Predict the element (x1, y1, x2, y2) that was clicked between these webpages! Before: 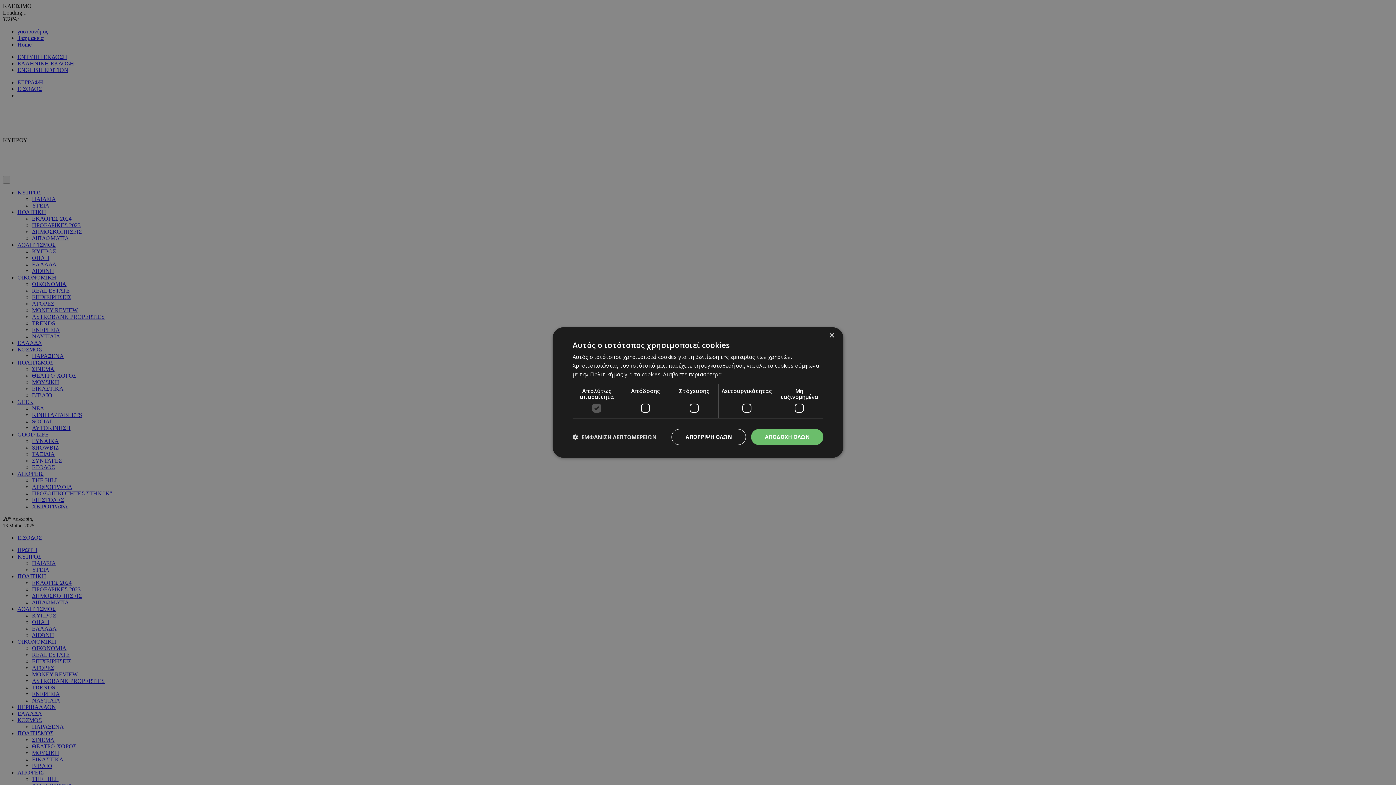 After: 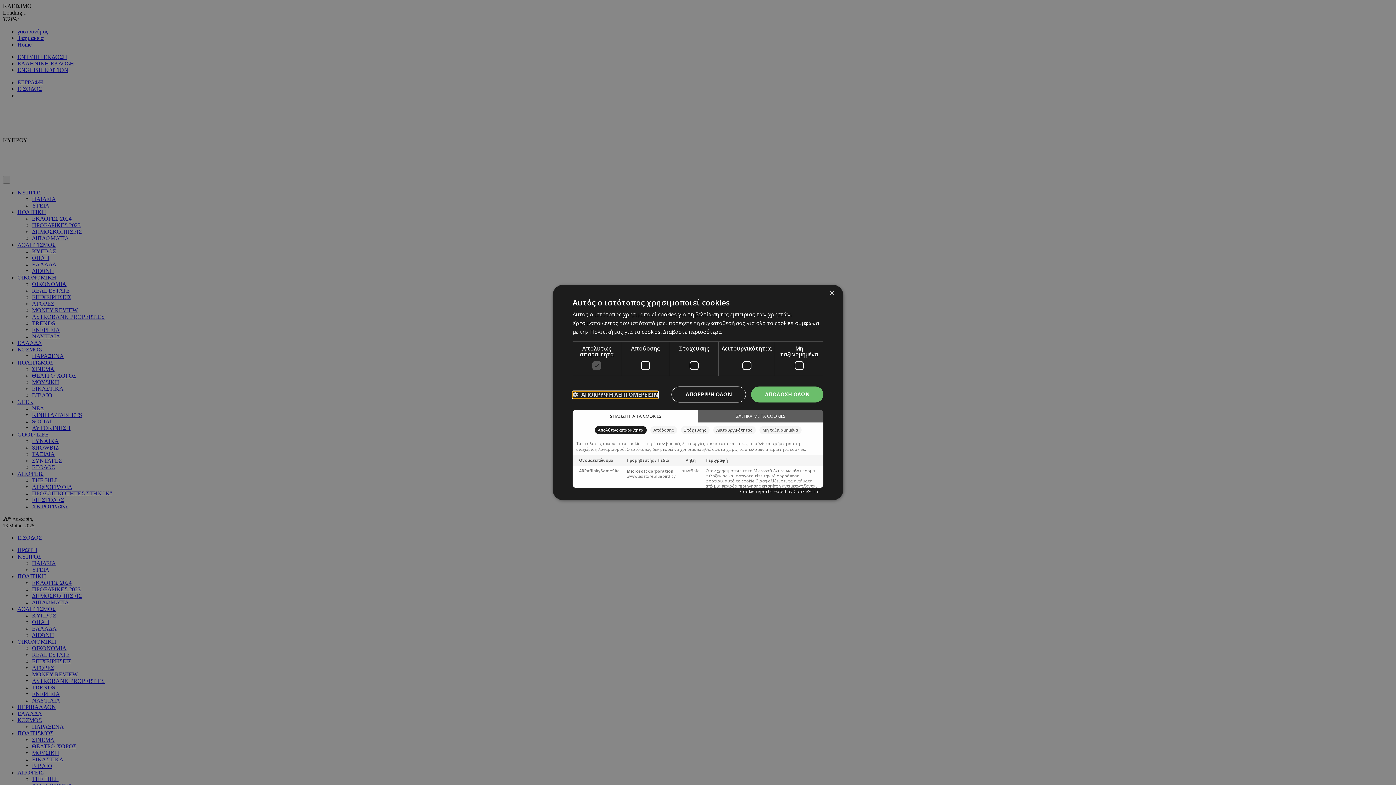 Action: label:  ΕΜΦΑΝΙΣΗ ΛΕΠΤΟΜΕΡΕΙΩΝ bbox: (572, 434, 656, 440)